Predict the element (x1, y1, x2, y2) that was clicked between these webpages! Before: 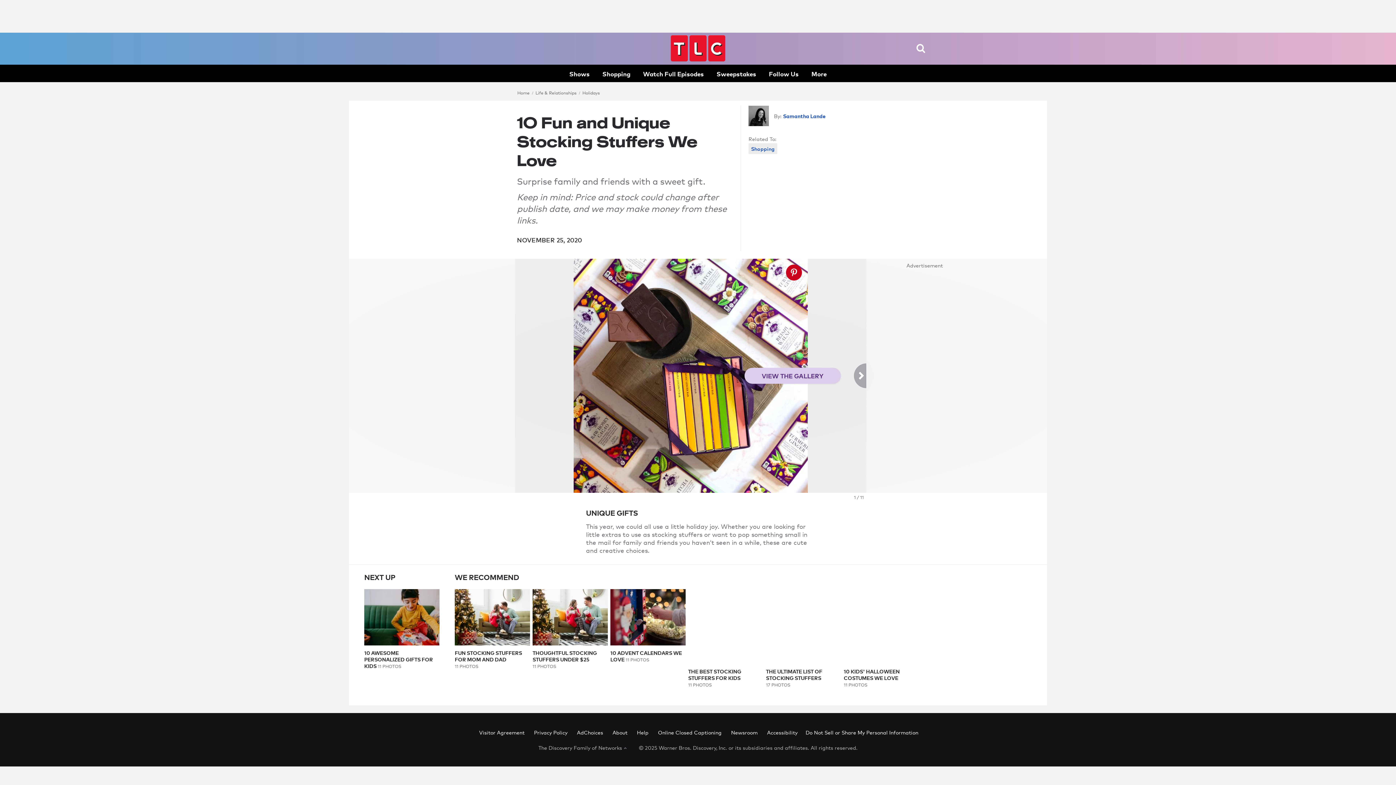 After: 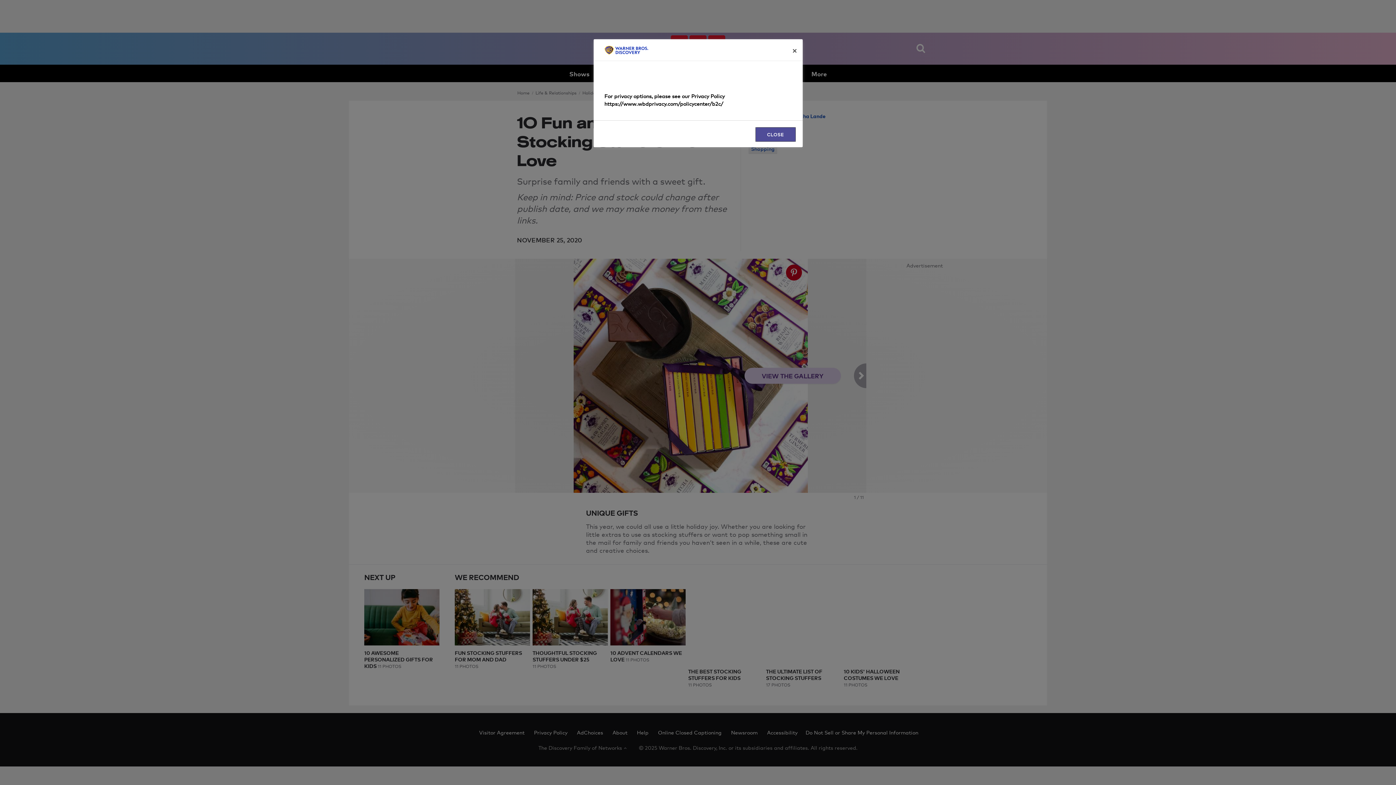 Action: bbox: (805, 728, 918, 736) label: Do Not Sell or Share My Personal Information